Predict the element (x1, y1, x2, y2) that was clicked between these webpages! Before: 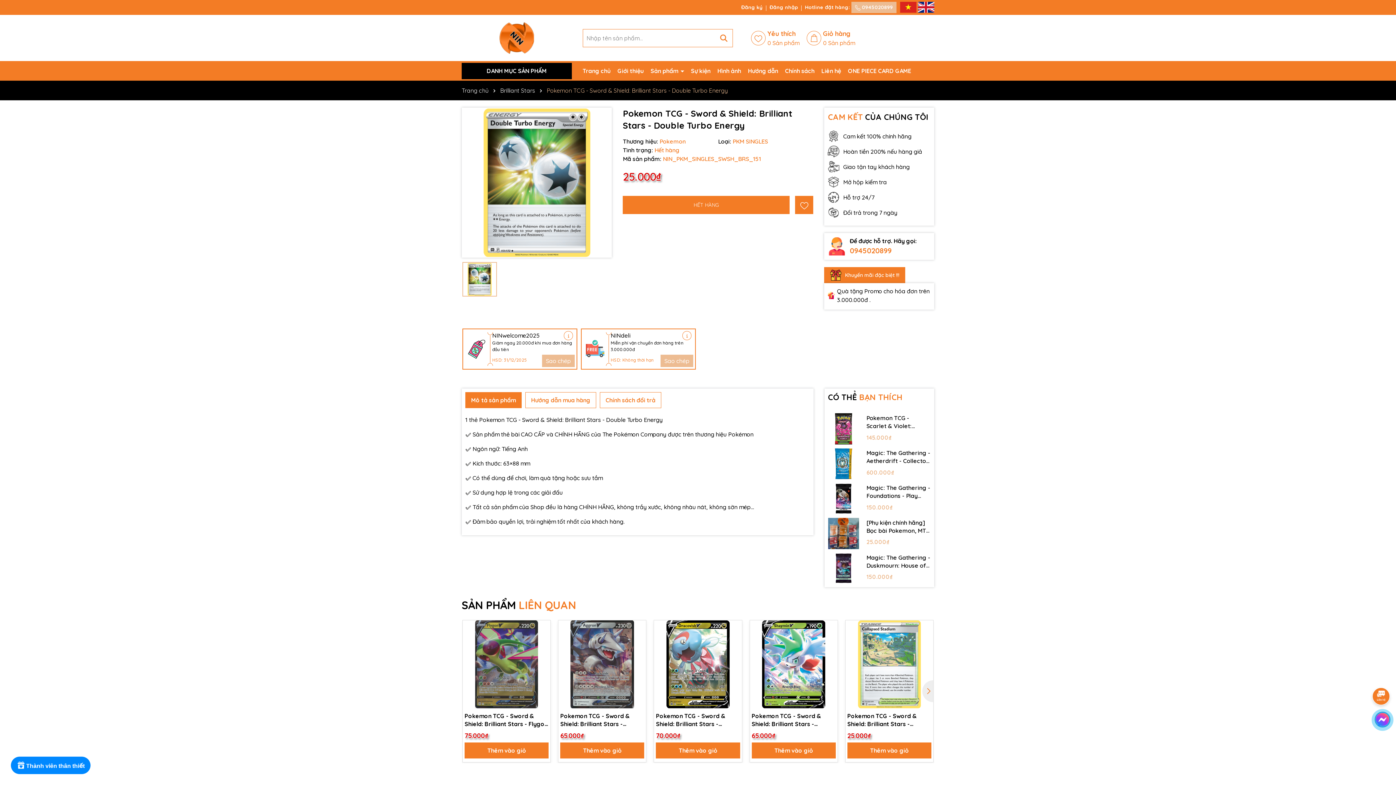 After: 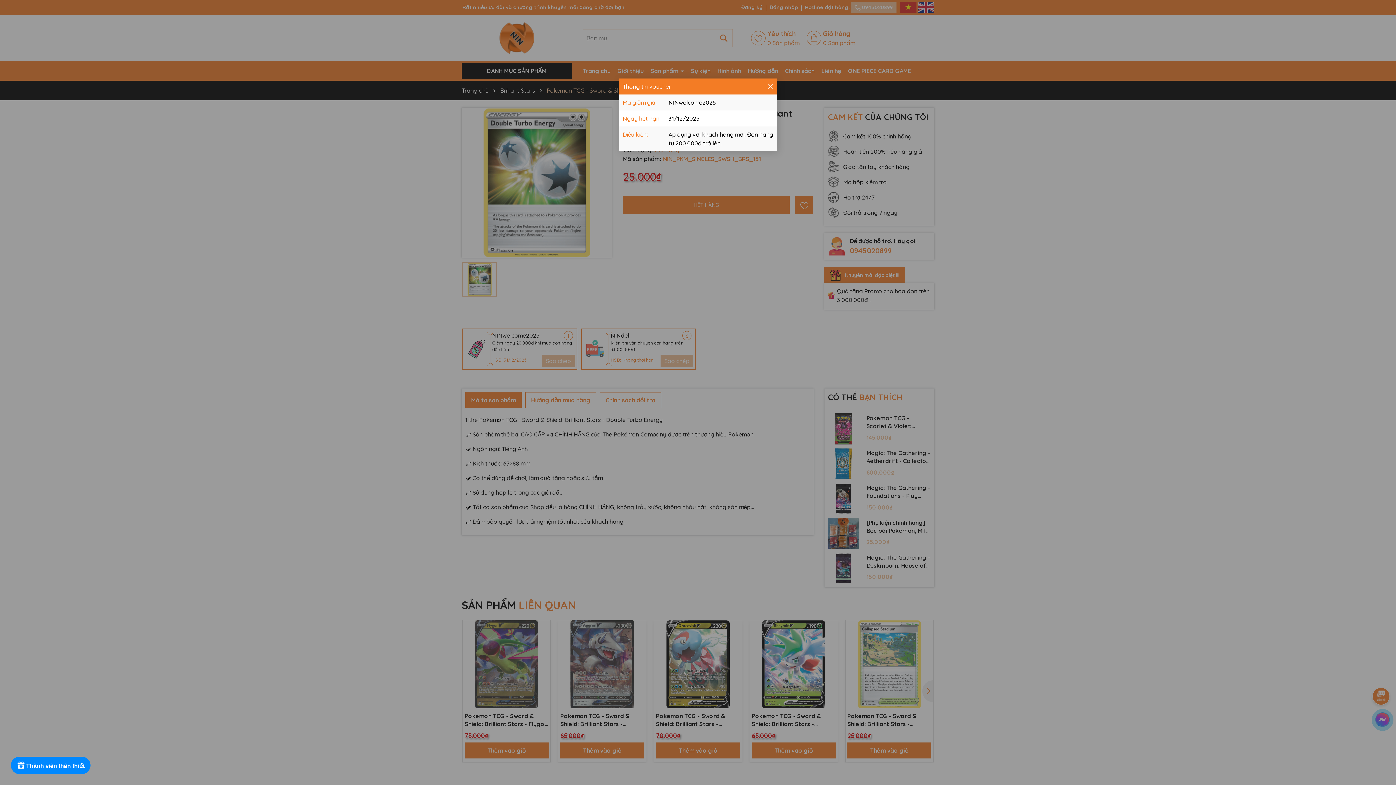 Action: bbox: (564, 331, 573, 340)